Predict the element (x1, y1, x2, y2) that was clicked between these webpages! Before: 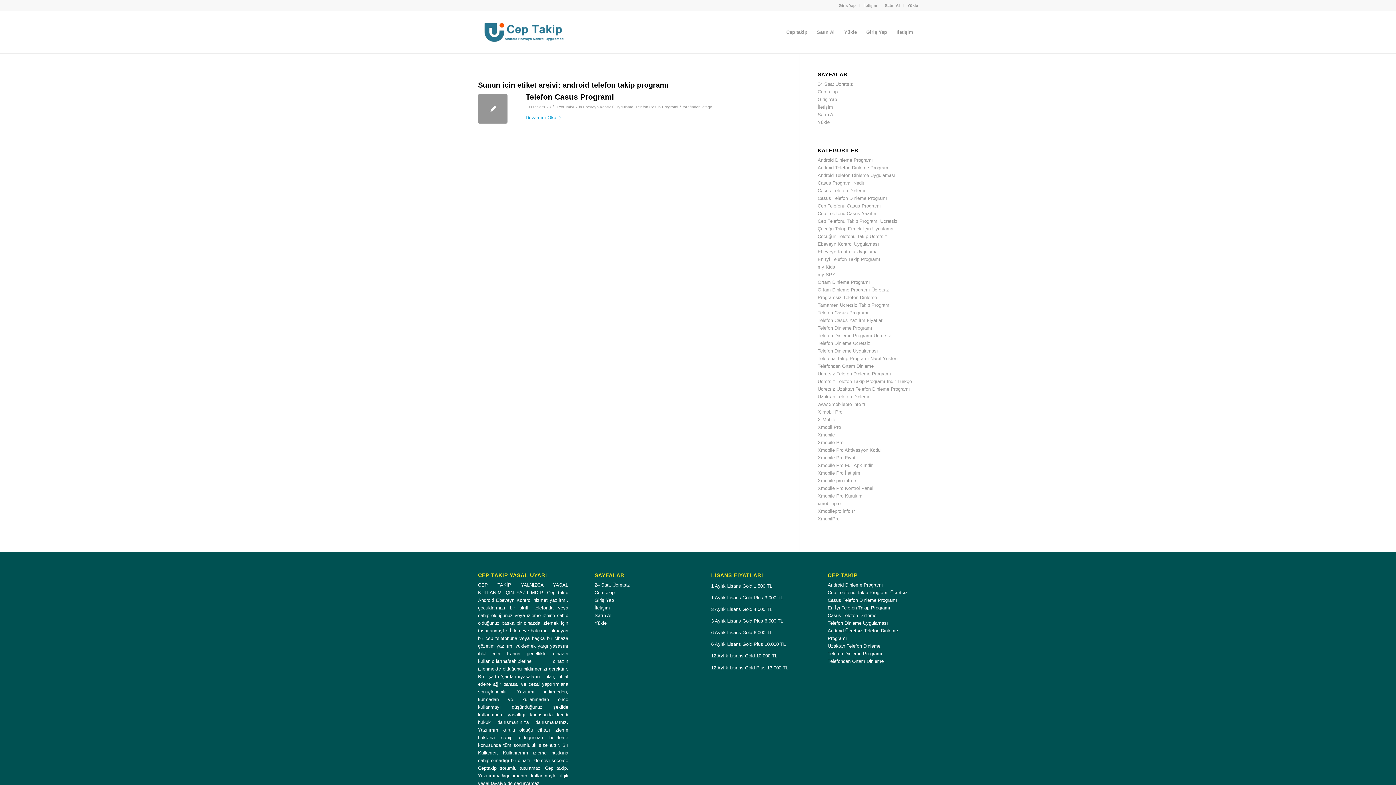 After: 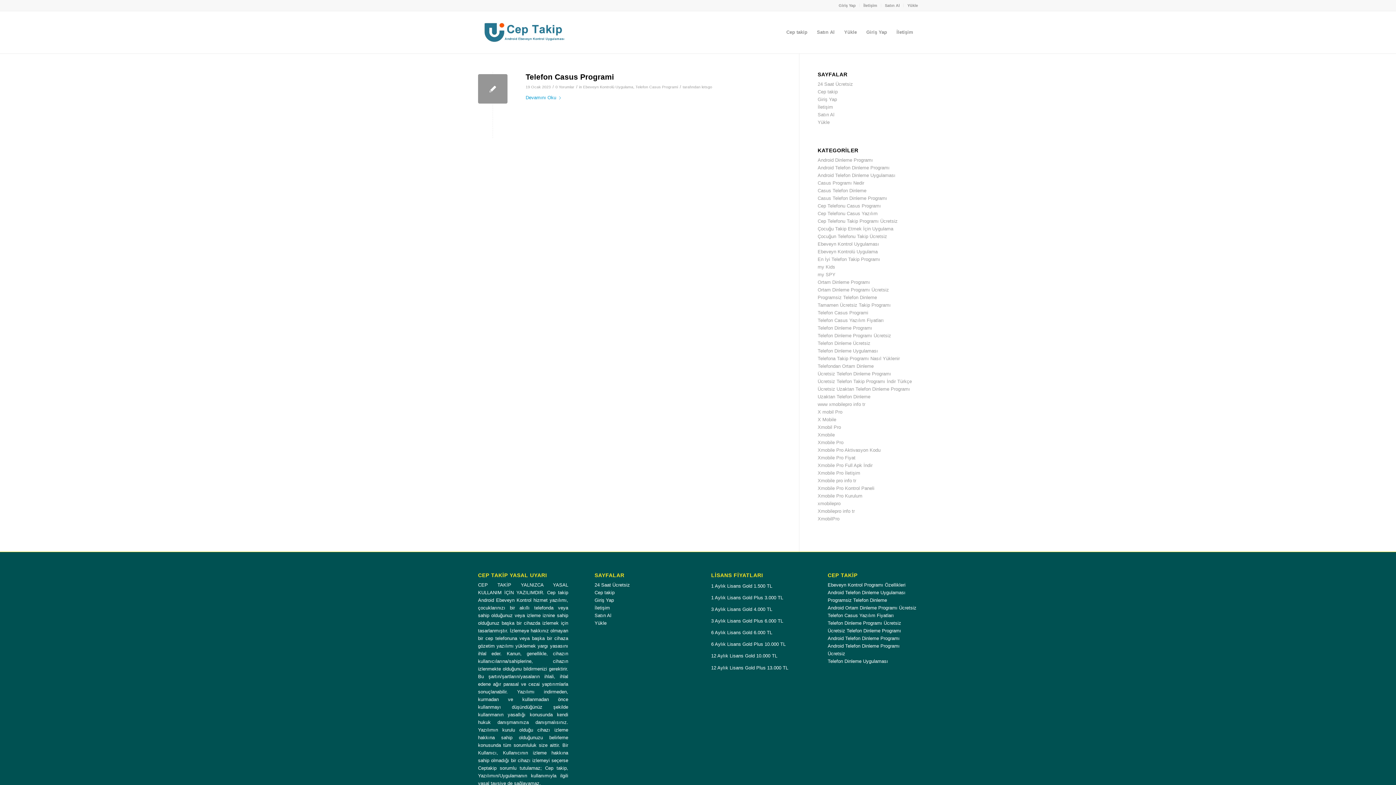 Action: bbox: (635, 104, 678, 109) label: Telefon Casus Programi